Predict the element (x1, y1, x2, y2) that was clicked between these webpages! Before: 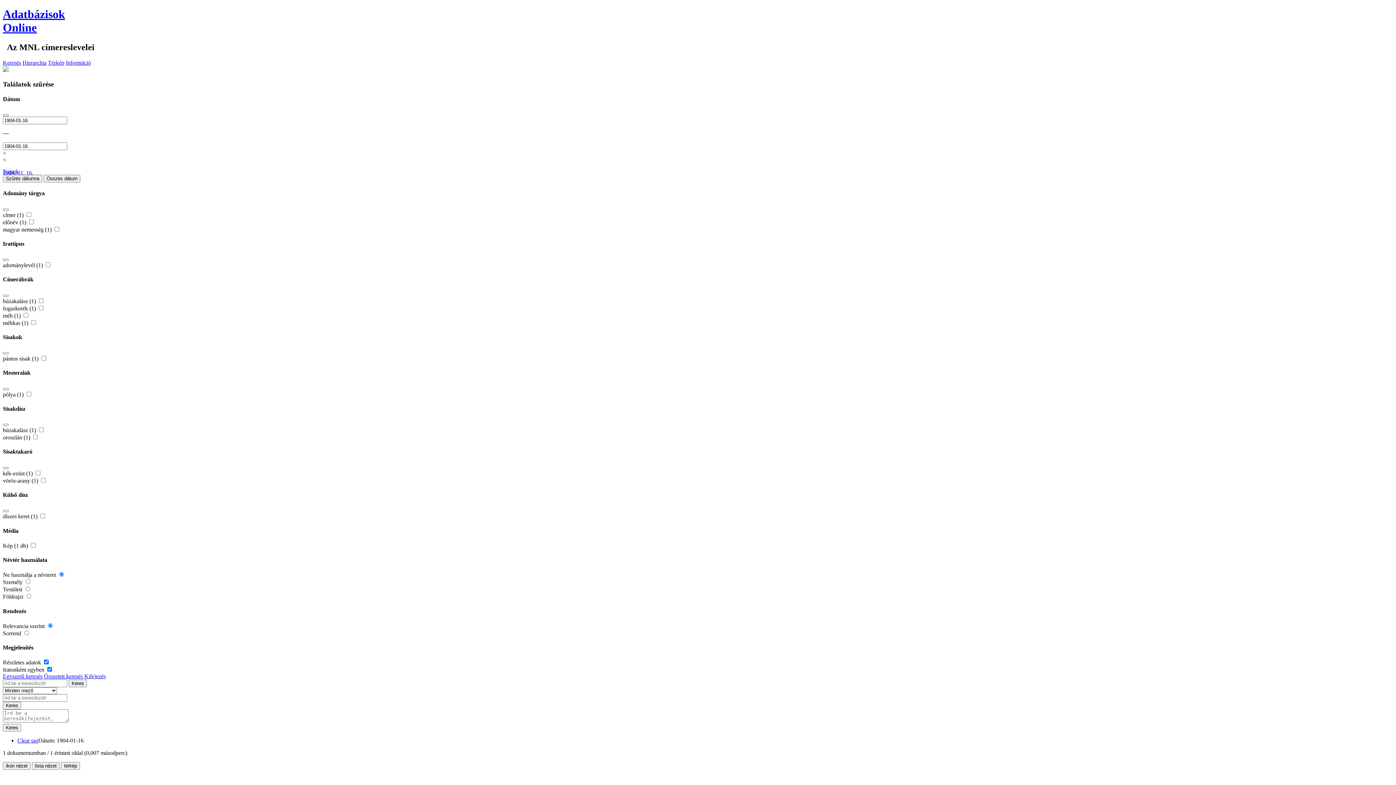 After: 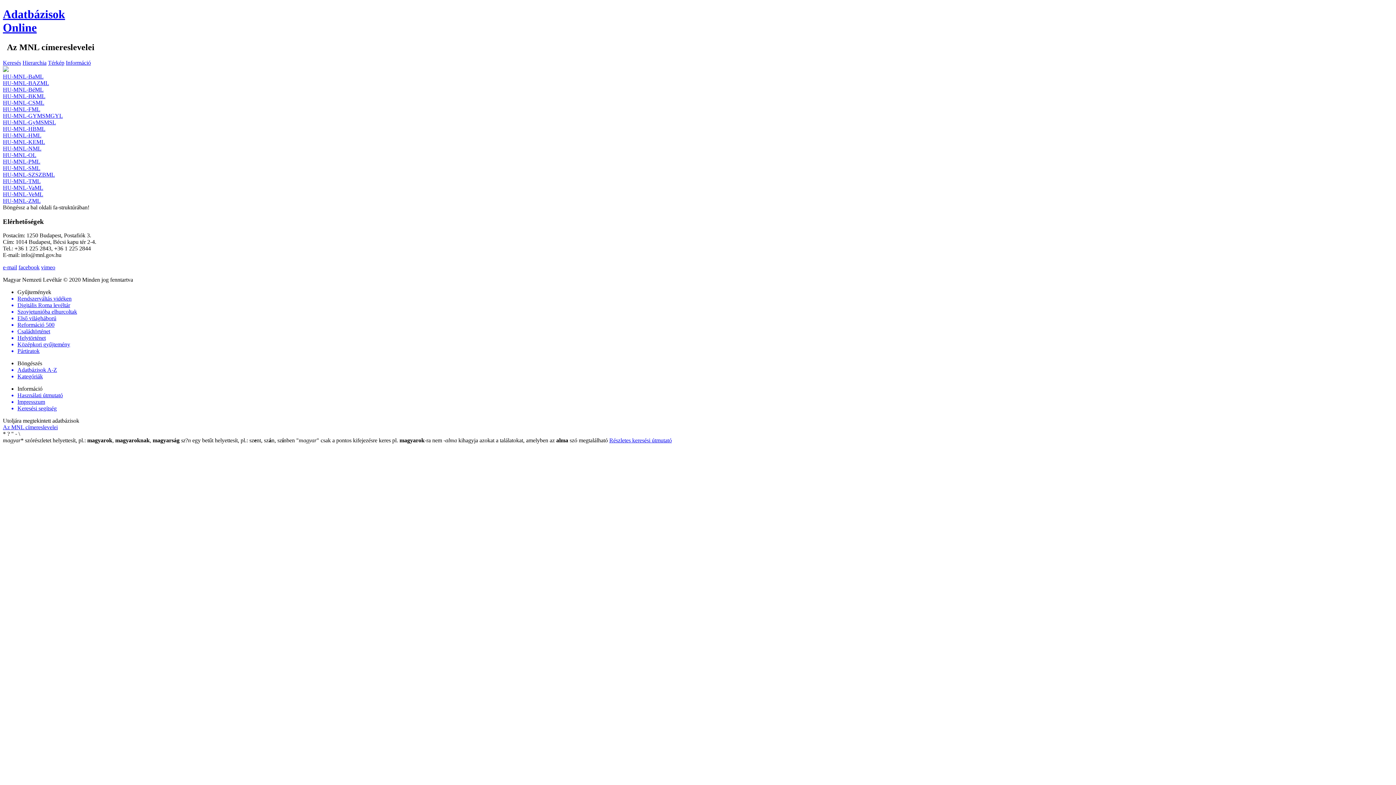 Action: bbox: (22, 59, 46, 65) label: Hierarchia